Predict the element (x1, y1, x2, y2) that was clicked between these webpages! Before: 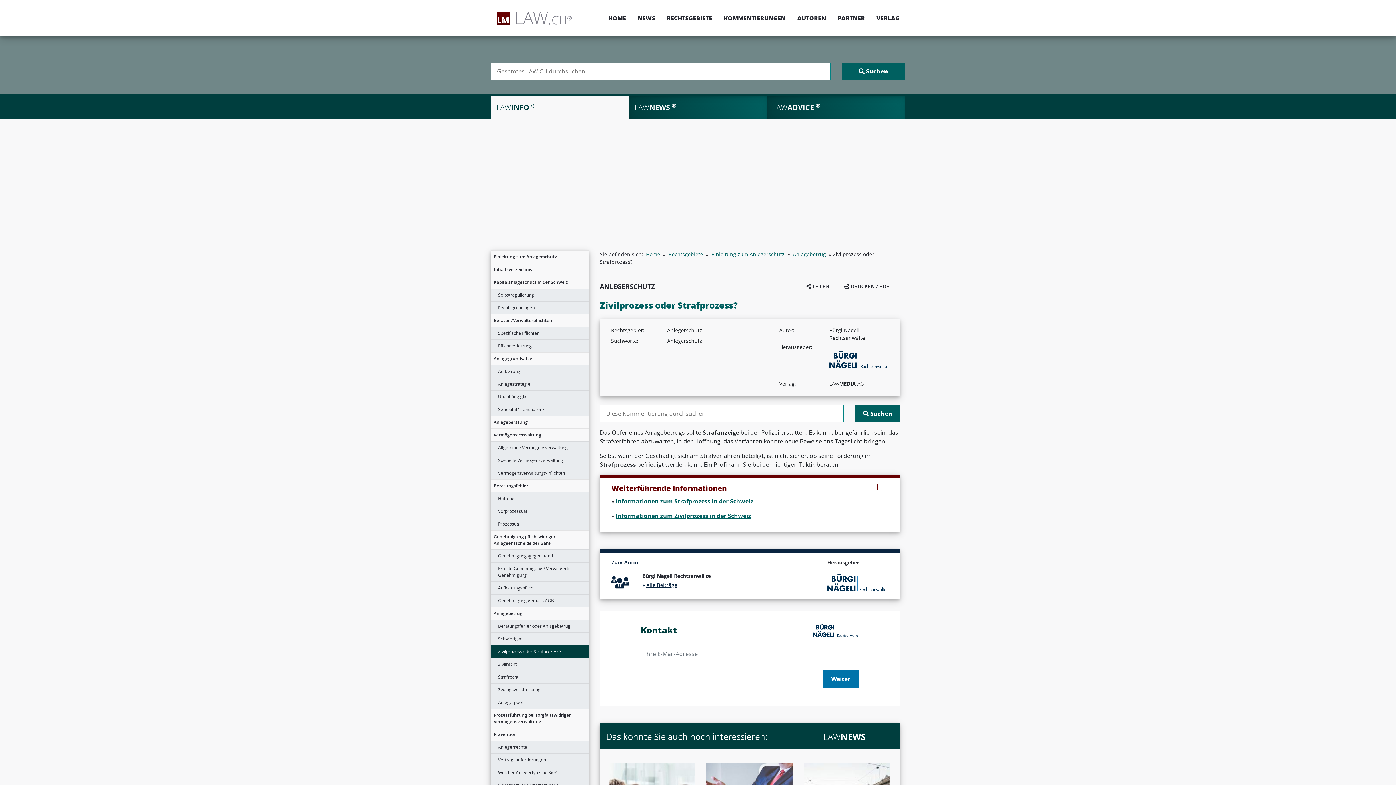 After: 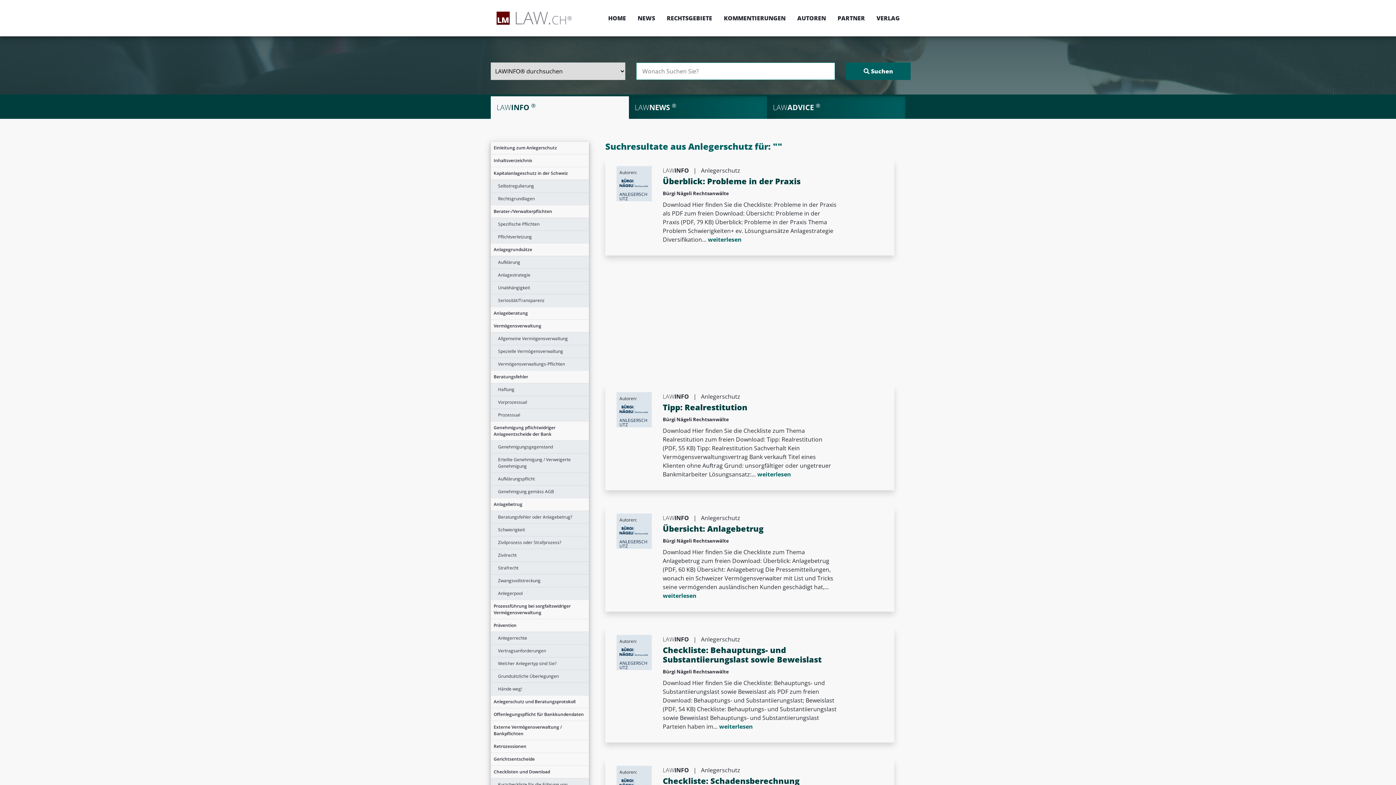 Action: bbox: (855, 404, 899, 422)